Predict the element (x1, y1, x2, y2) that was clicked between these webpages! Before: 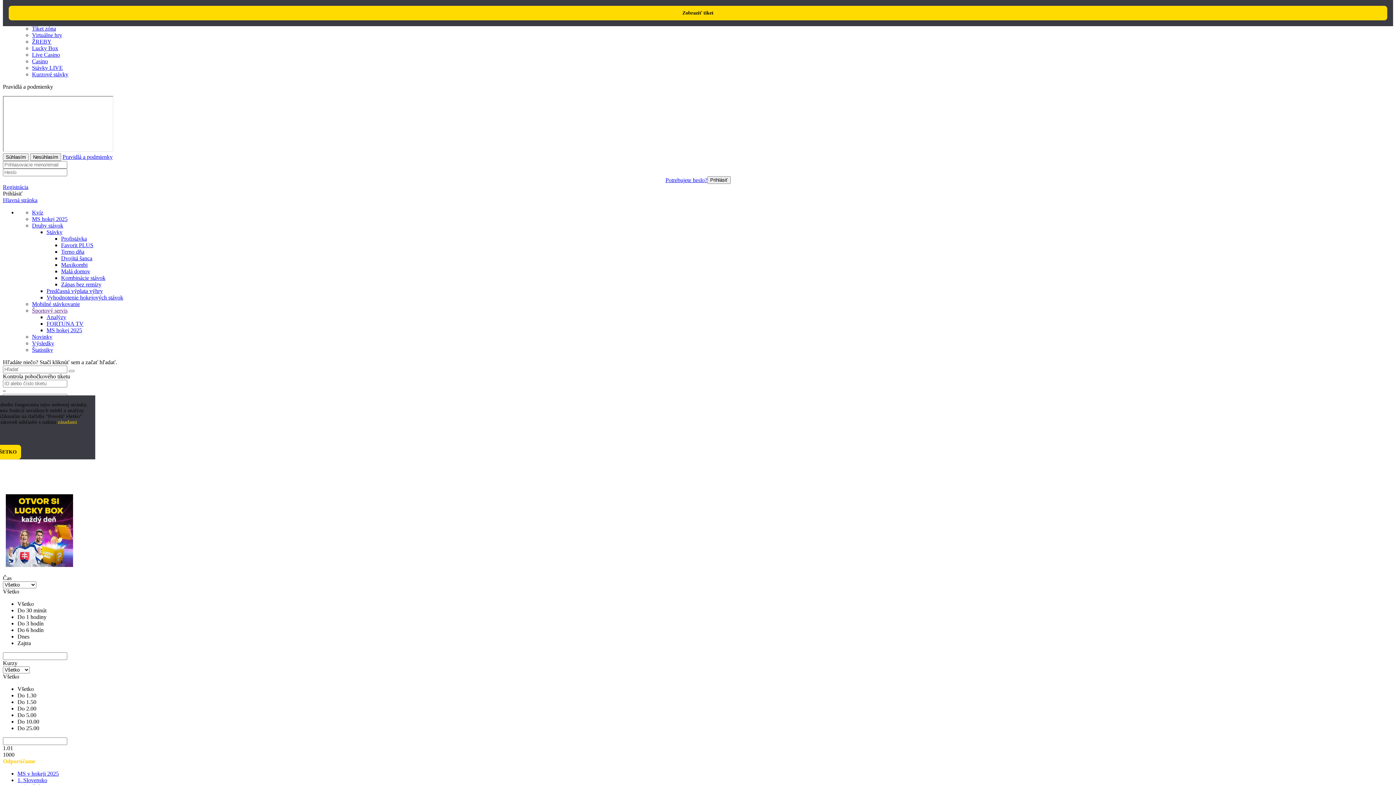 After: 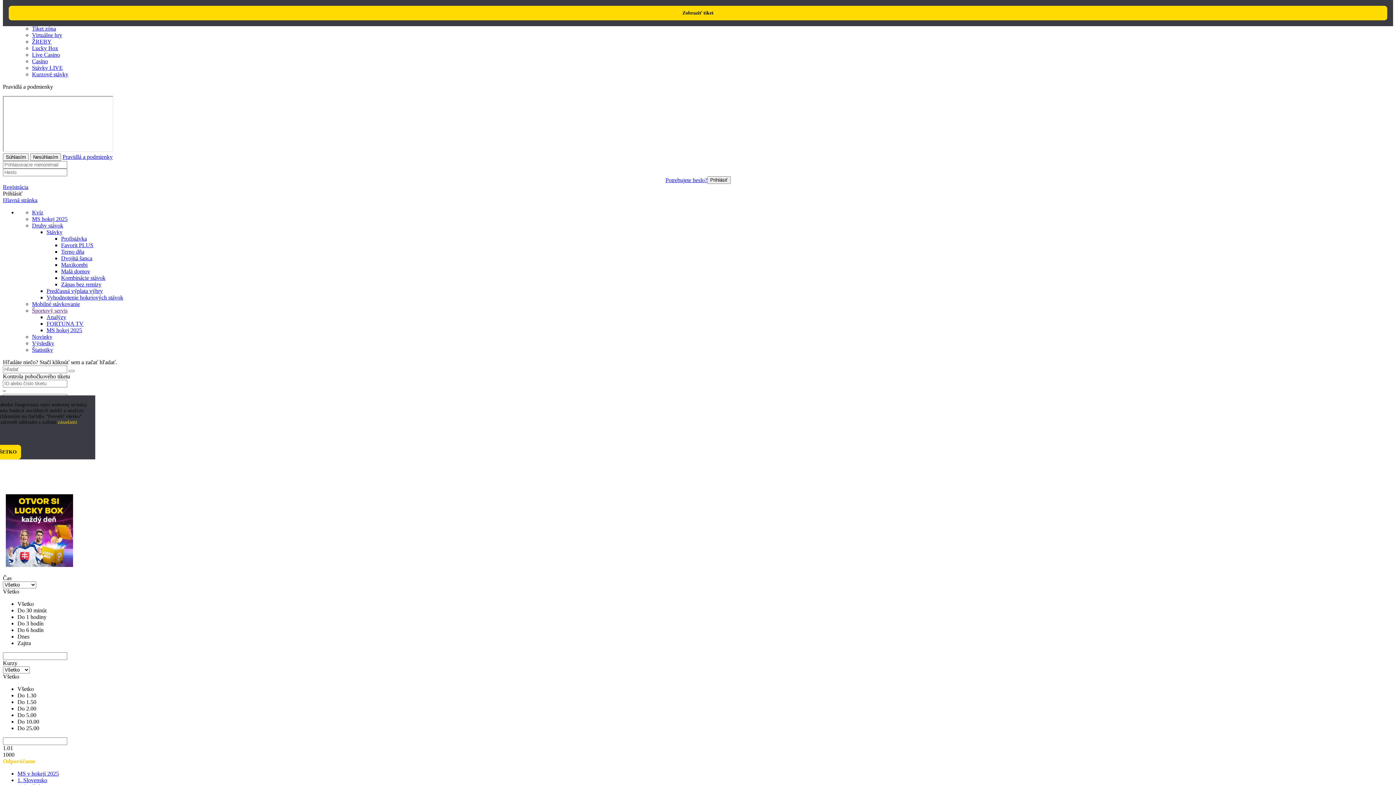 Action: label: Vyhodnotenie hokejových stávok bbox: (46, 294, 123, 300)